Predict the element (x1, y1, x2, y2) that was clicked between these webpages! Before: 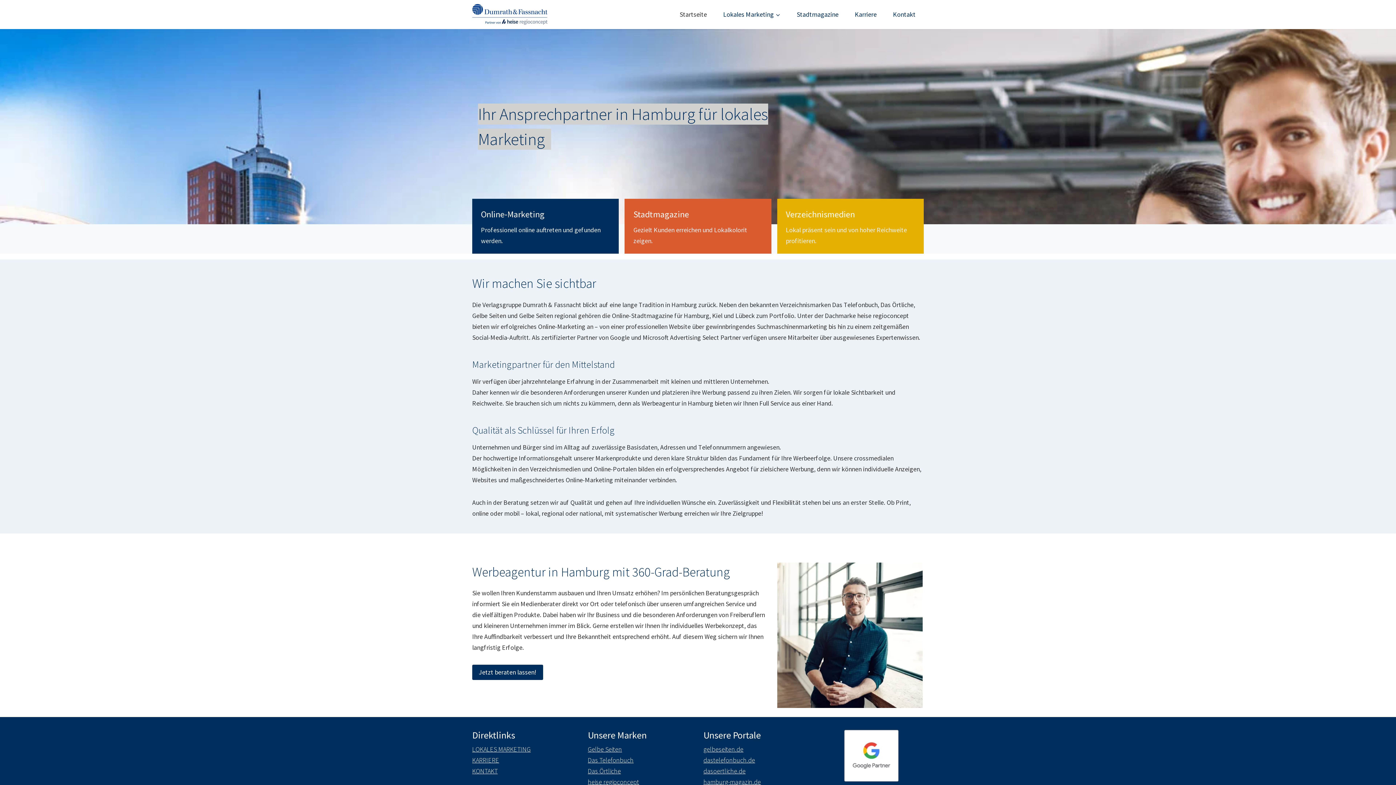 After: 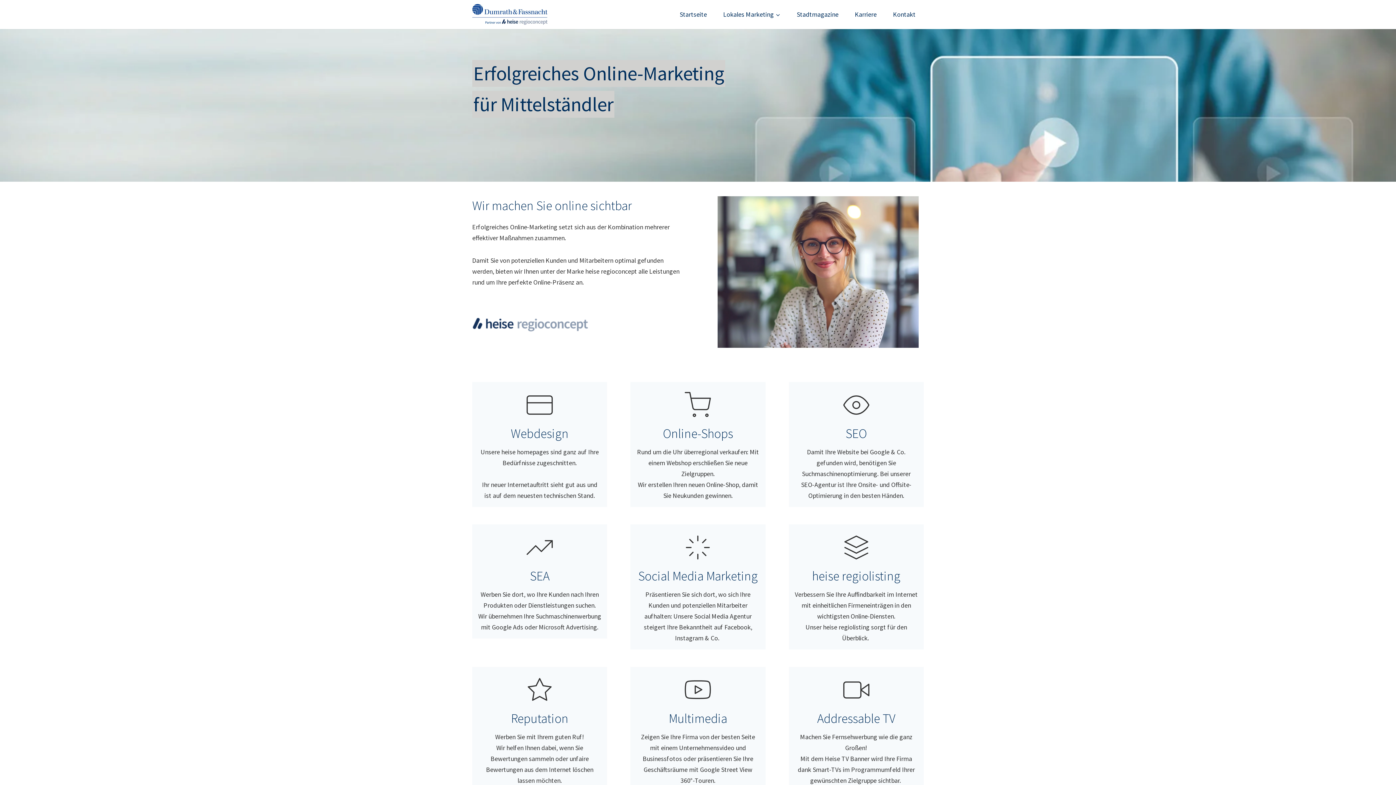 Action: bbox: (472, 198, 619, 253) label: Online-Marketing

Professionell online auftreten und gefunden werden.